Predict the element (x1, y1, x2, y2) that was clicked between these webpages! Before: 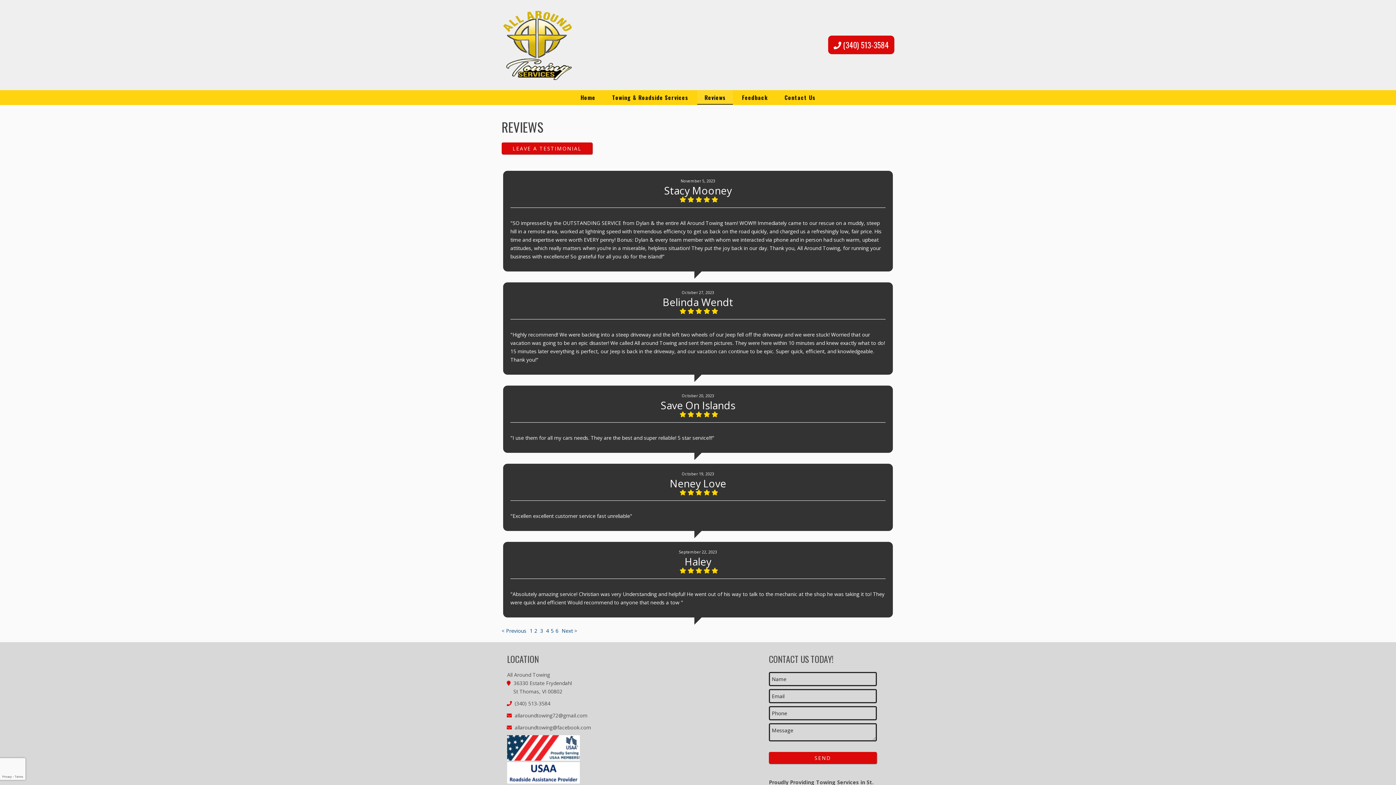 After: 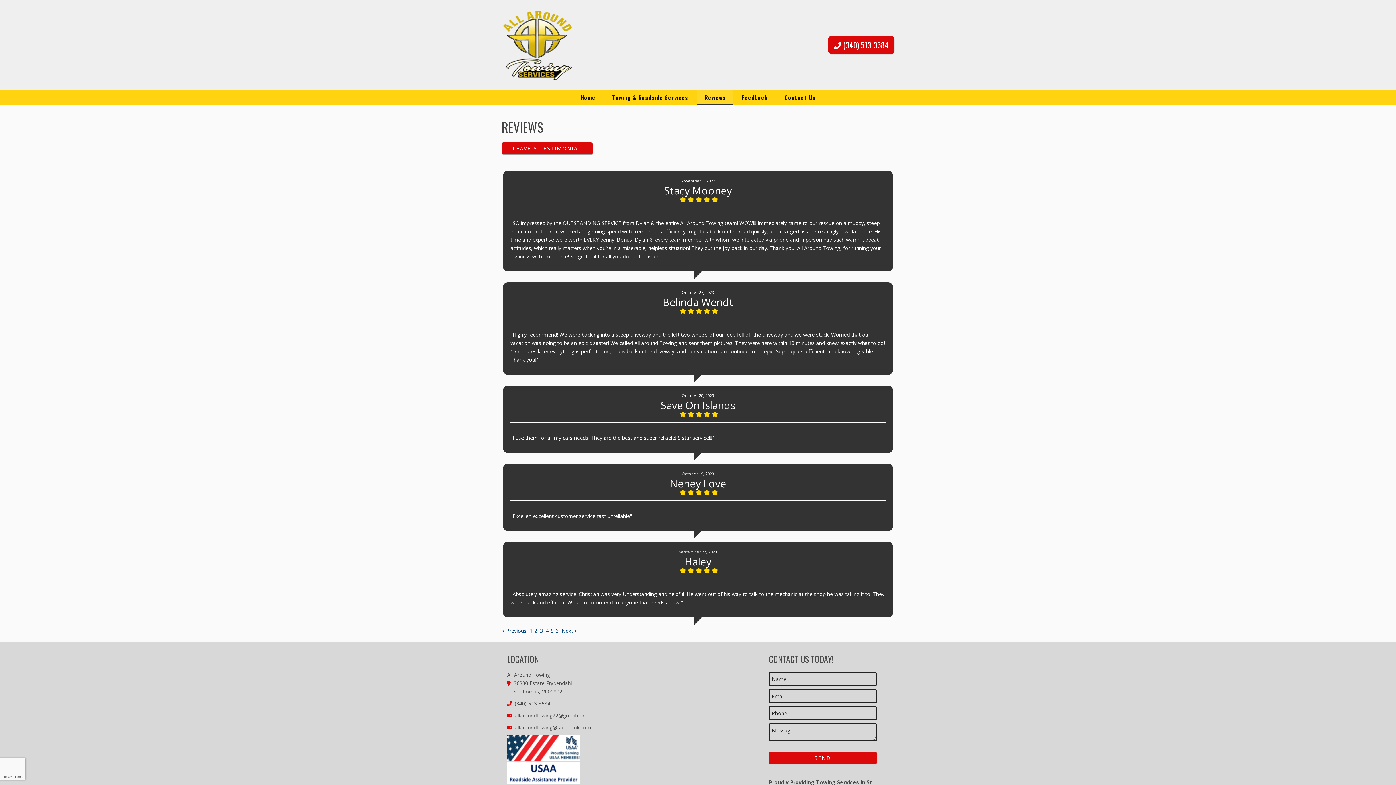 Action: label:  (340) 513-3584 bbox: (510, 700, 550, 707)